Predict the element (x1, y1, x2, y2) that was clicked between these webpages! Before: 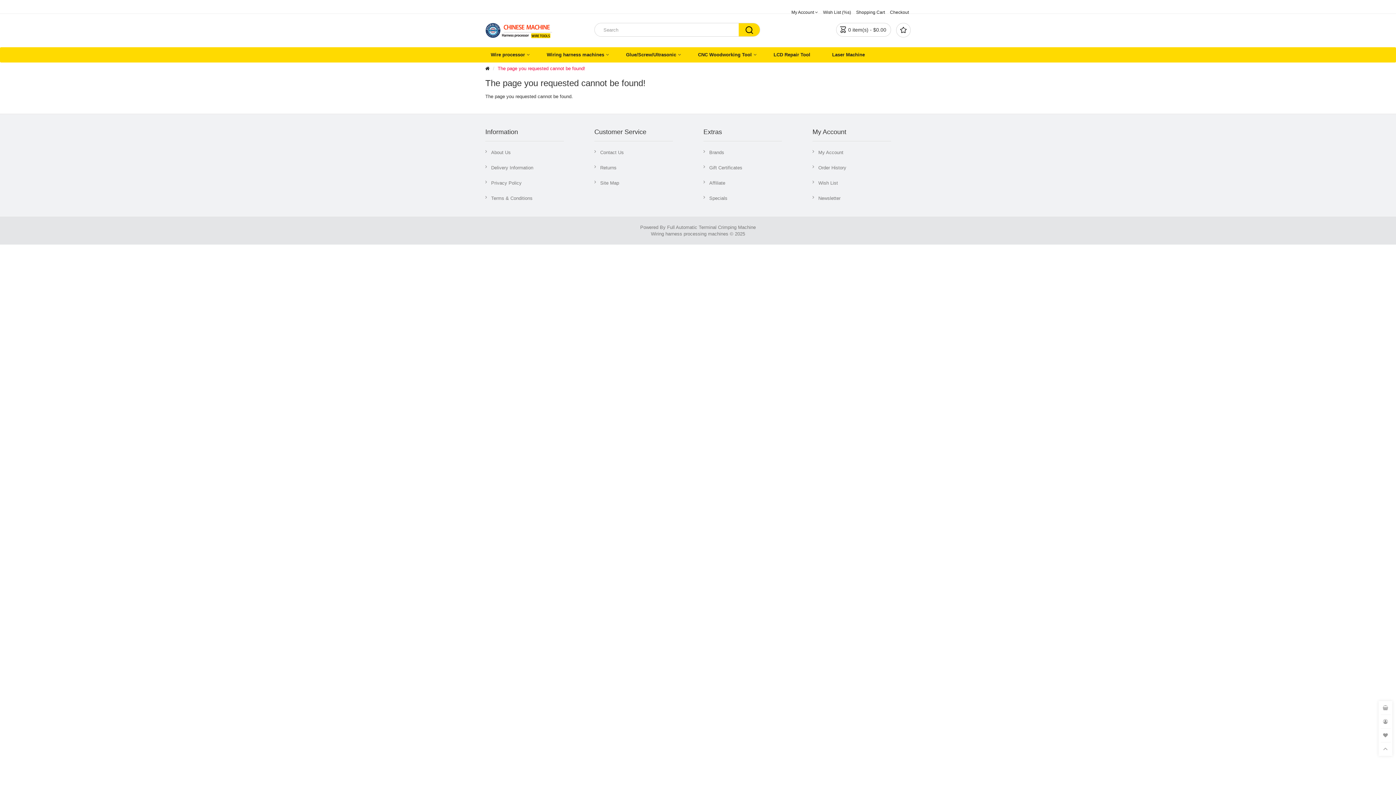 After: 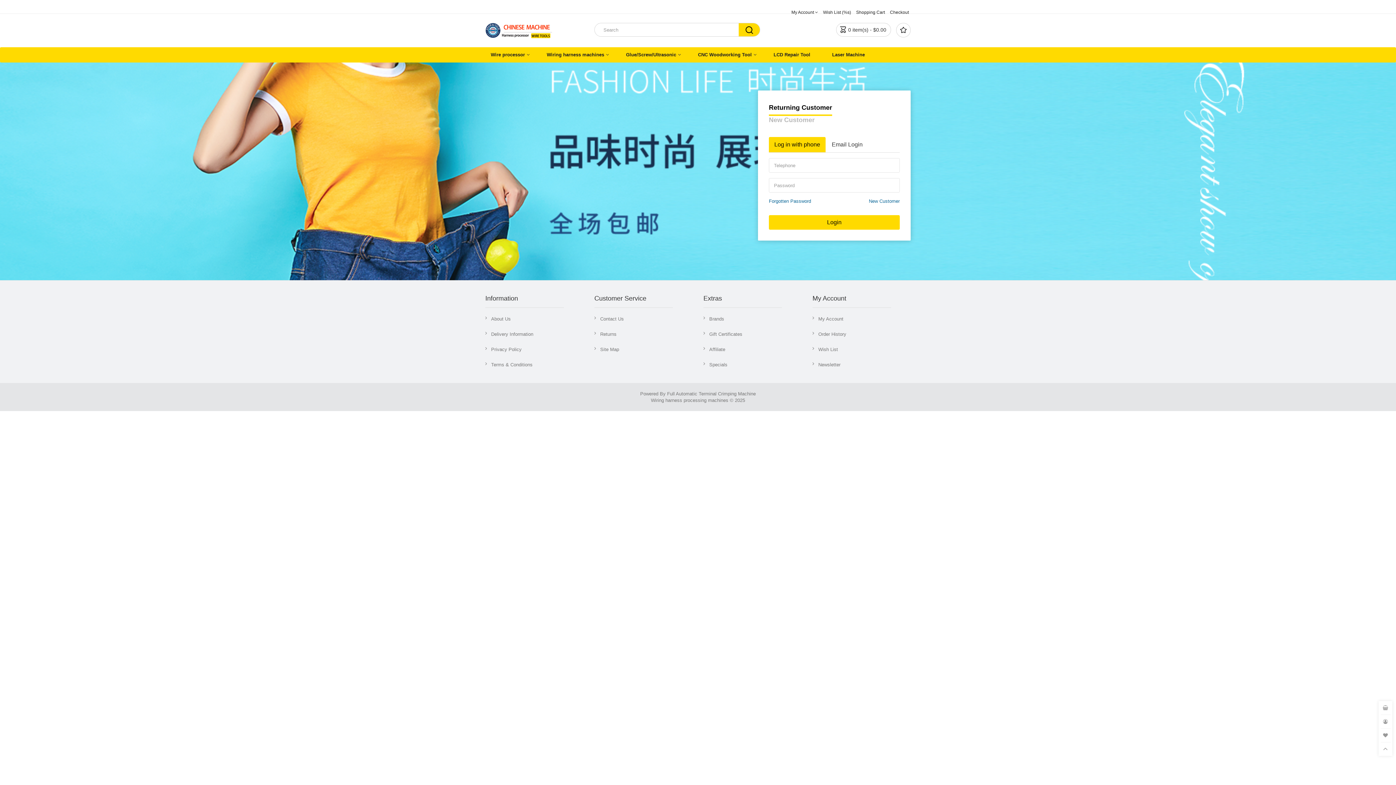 Action: bbox: (1378, 729, 1392, 742)